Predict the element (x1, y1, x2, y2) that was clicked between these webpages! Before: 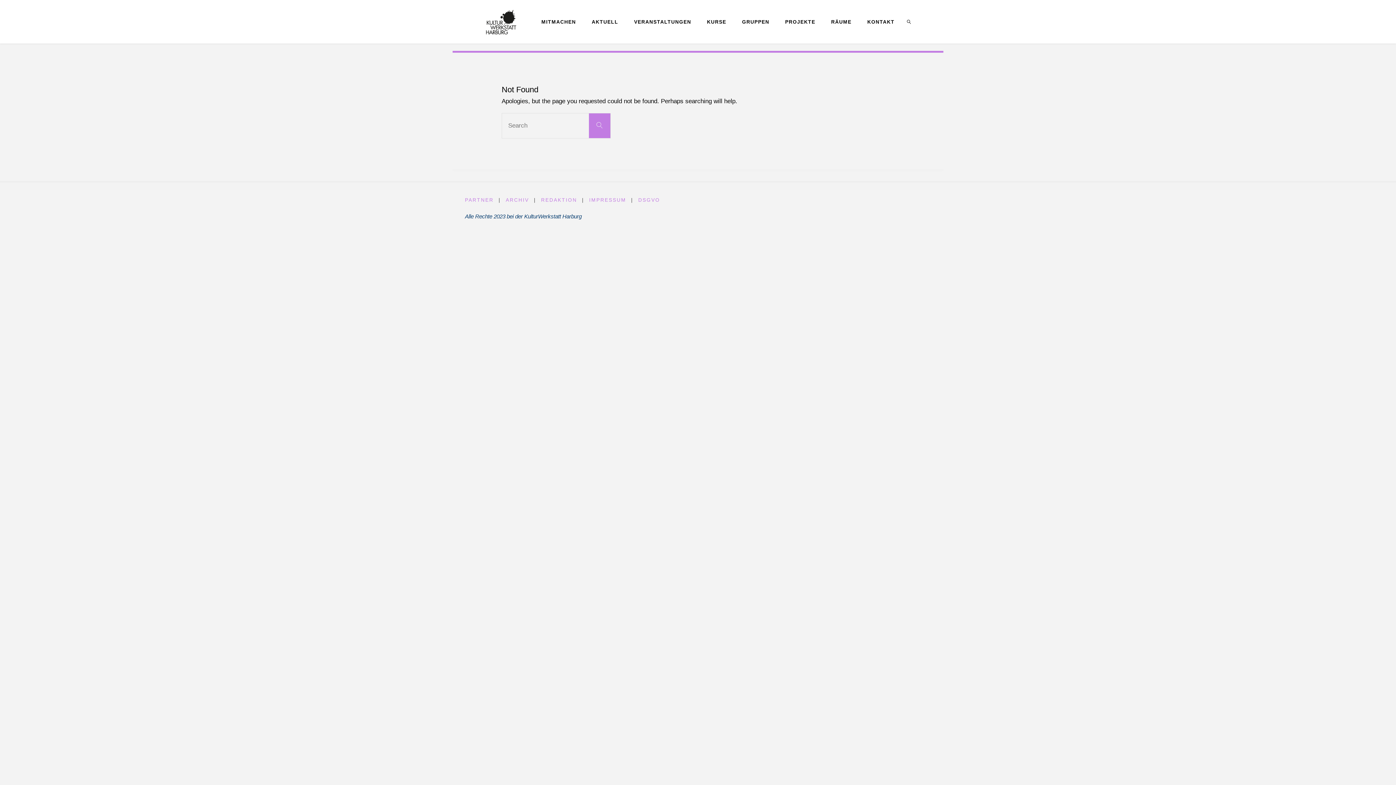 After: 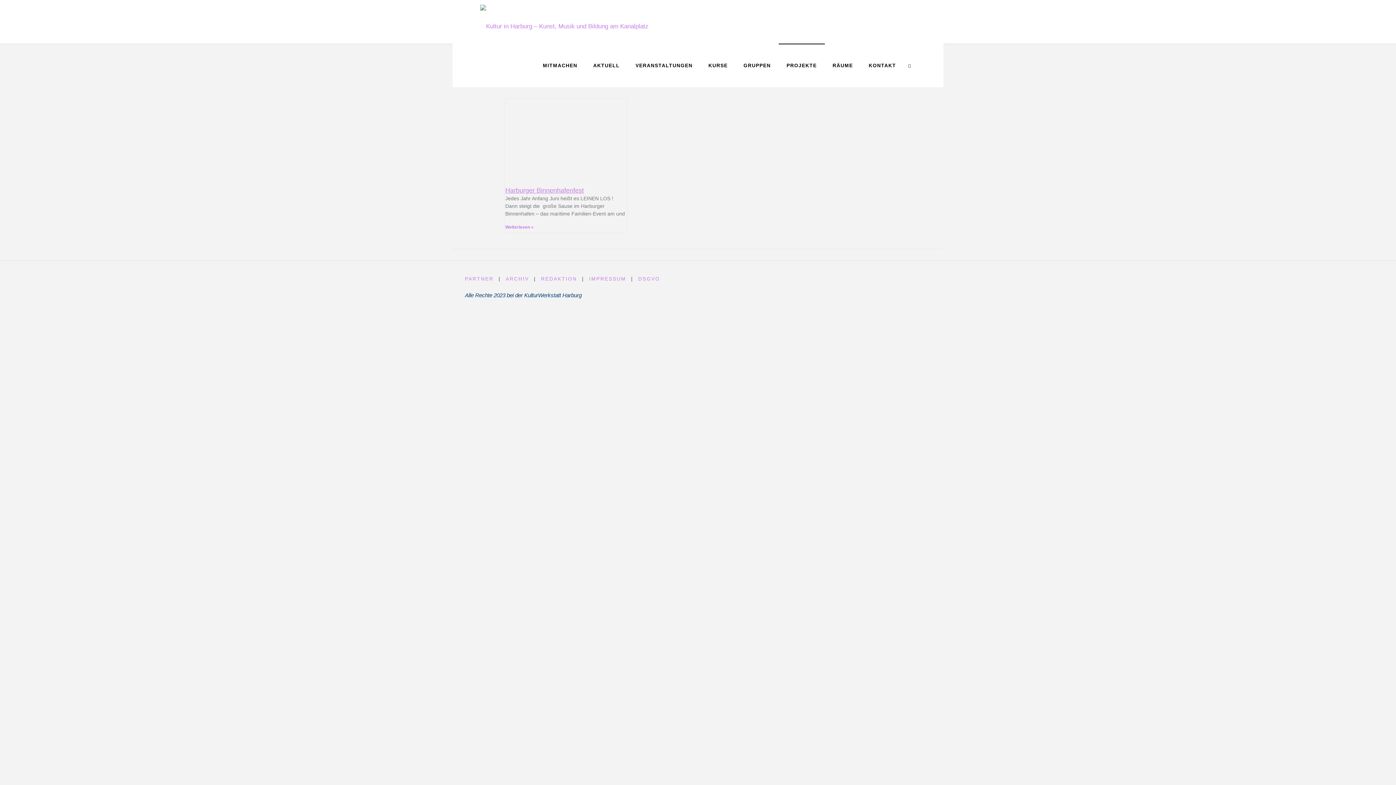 Action: label: PROJEKTE bbox: (777, 0, 823, 43)